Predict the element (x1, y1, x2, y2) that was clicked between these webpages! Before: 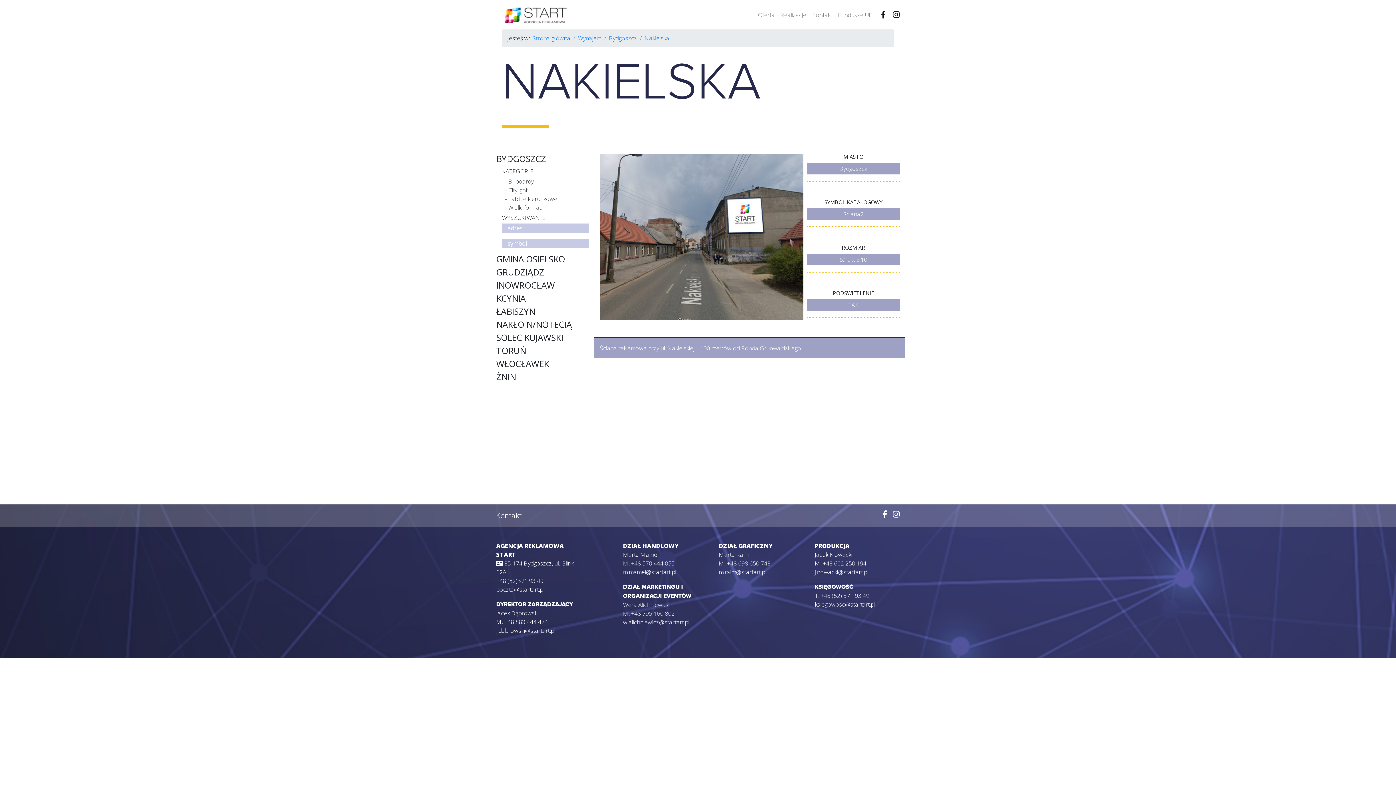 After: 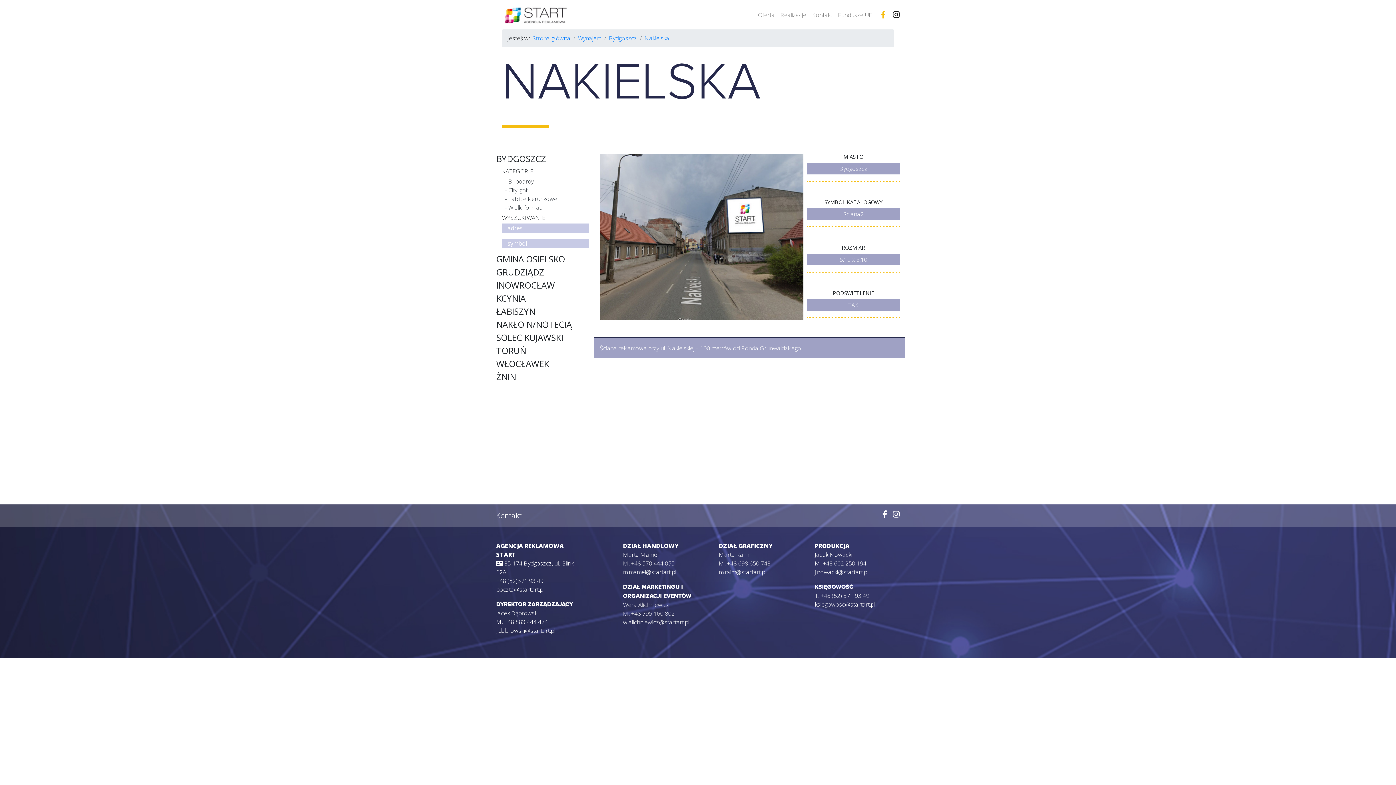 Action: bbox: (881, 10, 885, 18)